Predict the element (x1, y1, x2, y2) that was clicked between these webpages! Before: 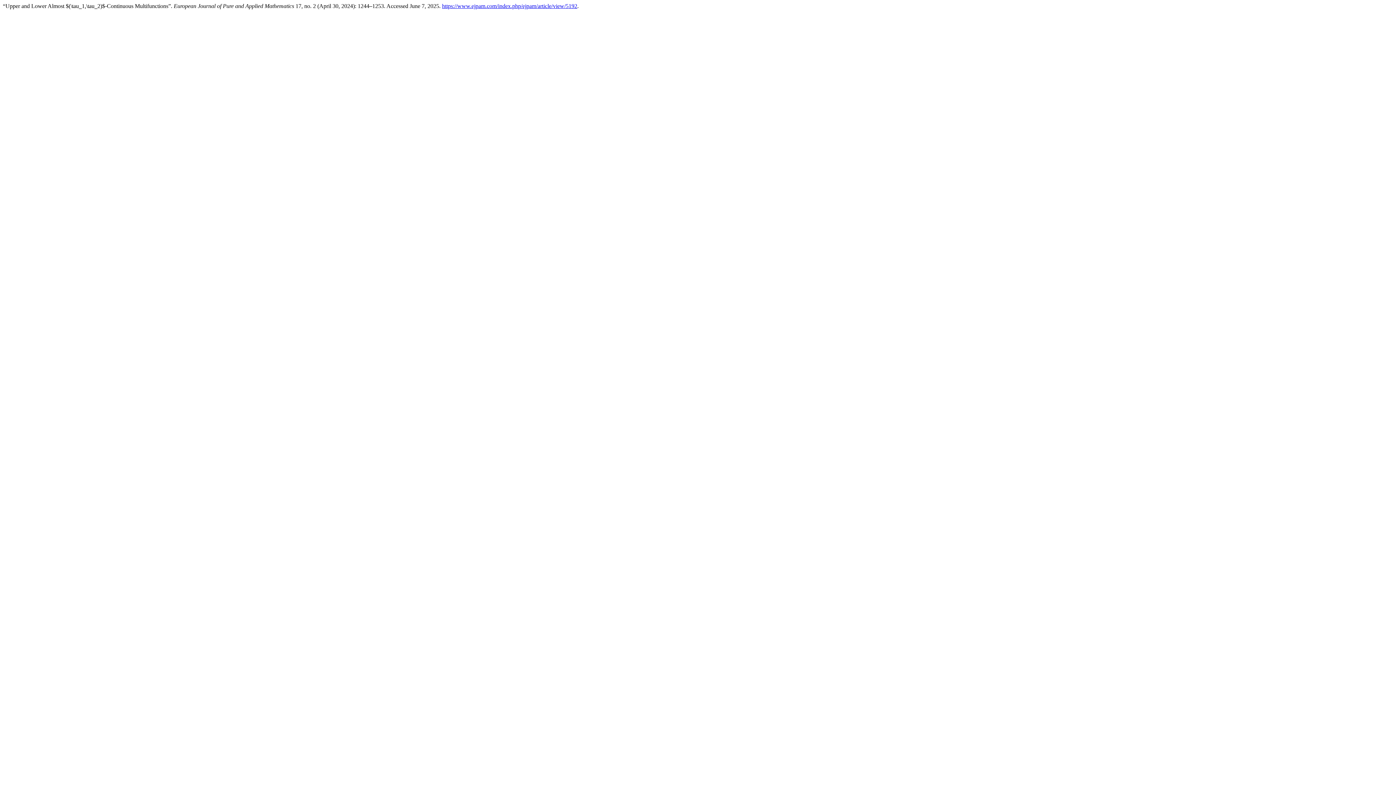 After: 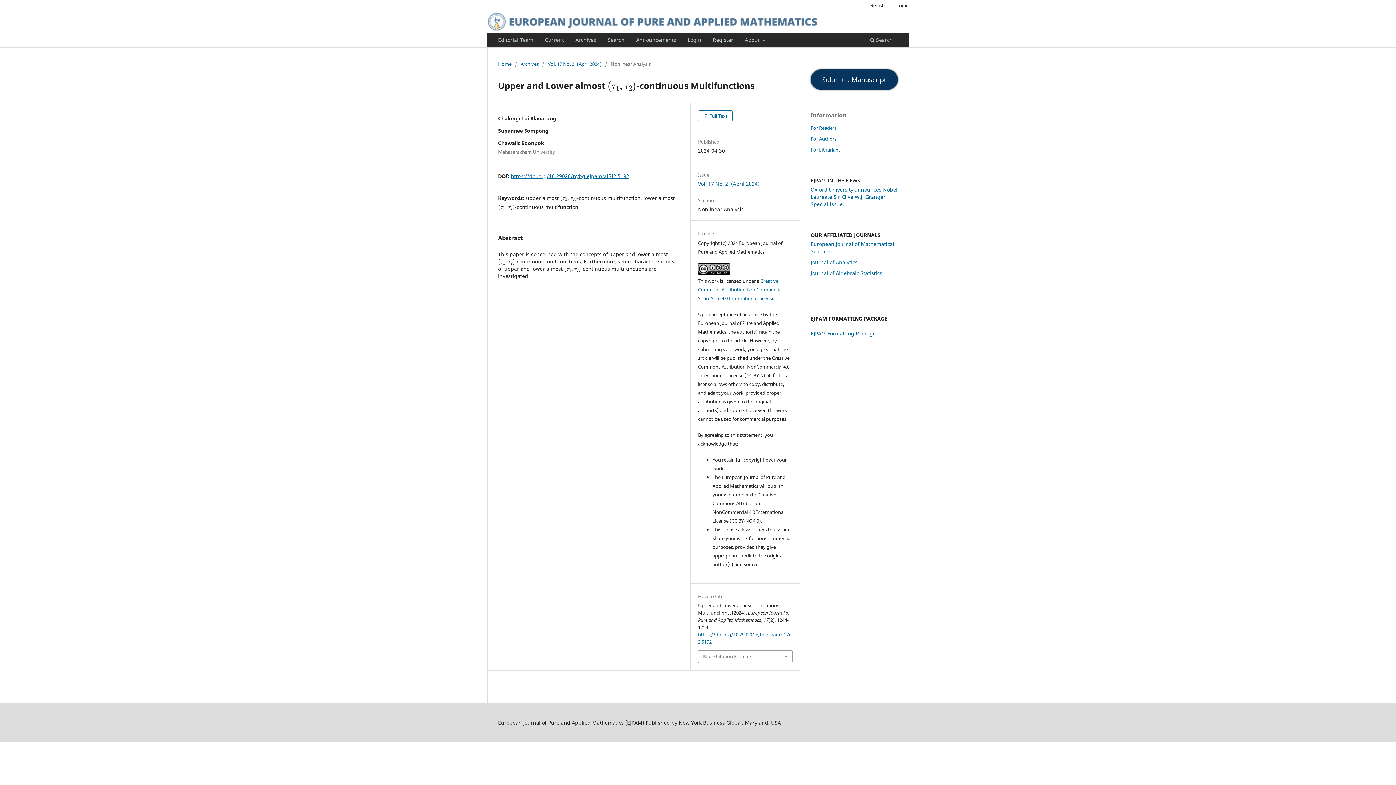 Action: label: https://www.ejpam.com/index.php/ejpam/article/view/5192 bbox: (442, 2, 577, 9)